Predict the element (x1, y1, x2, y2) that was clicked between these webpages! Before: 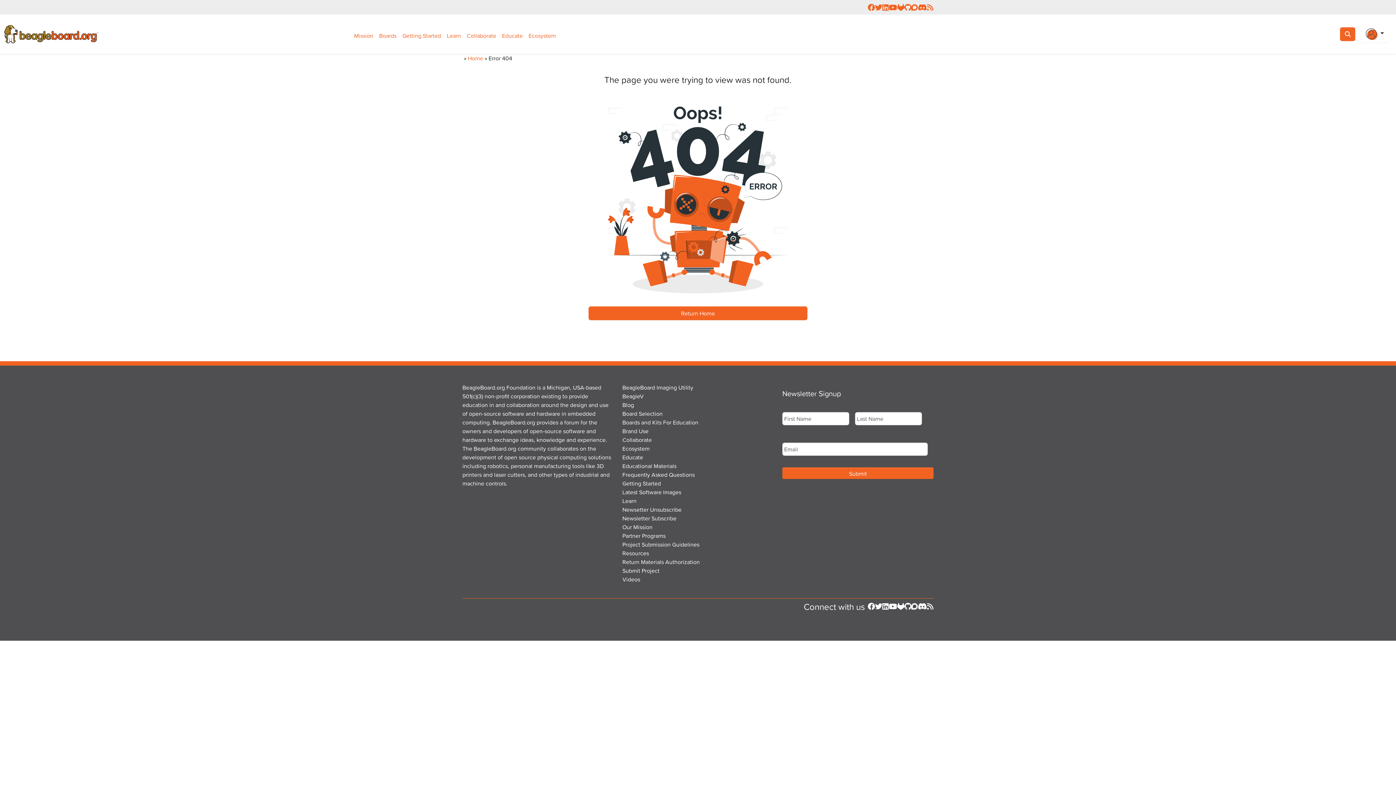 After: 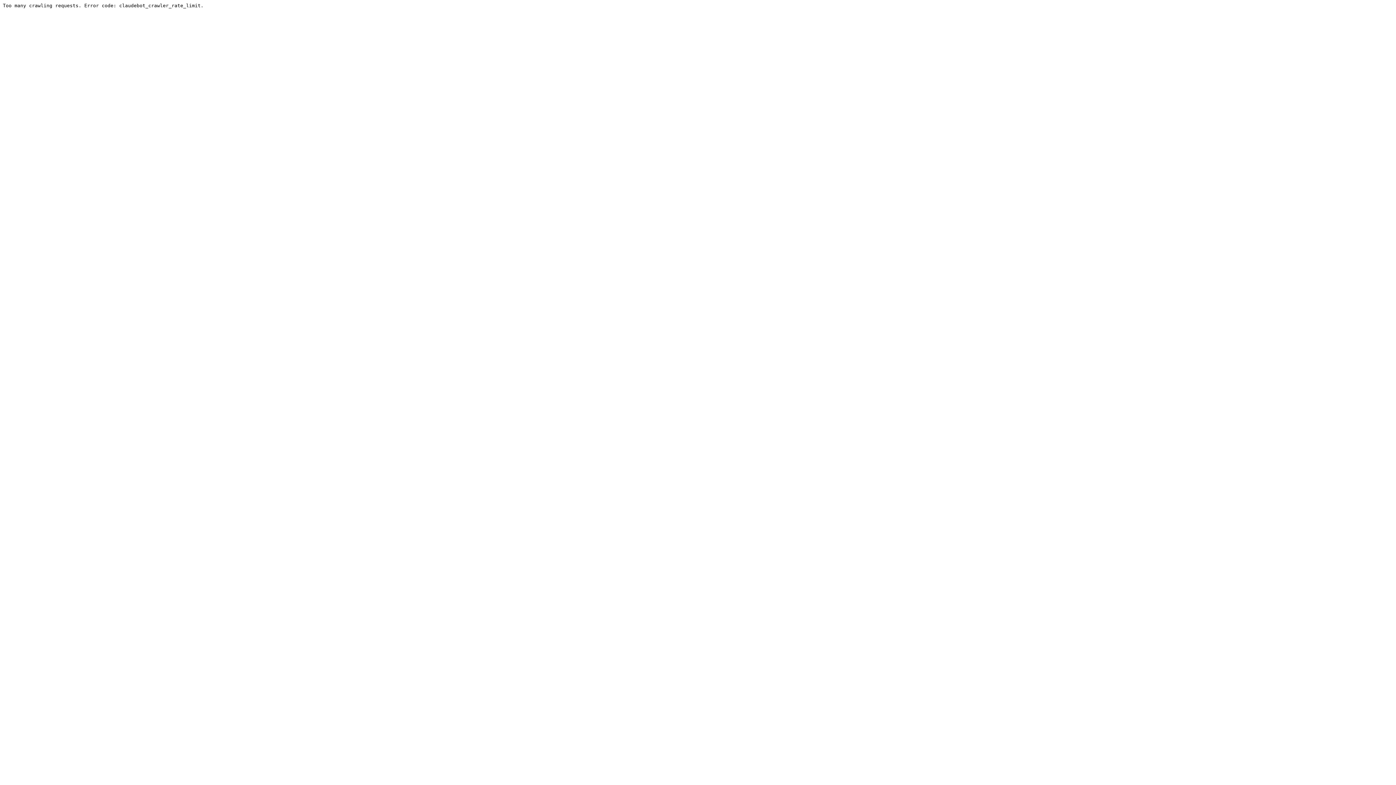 Action: bbox: (911, 602, 918, 611)